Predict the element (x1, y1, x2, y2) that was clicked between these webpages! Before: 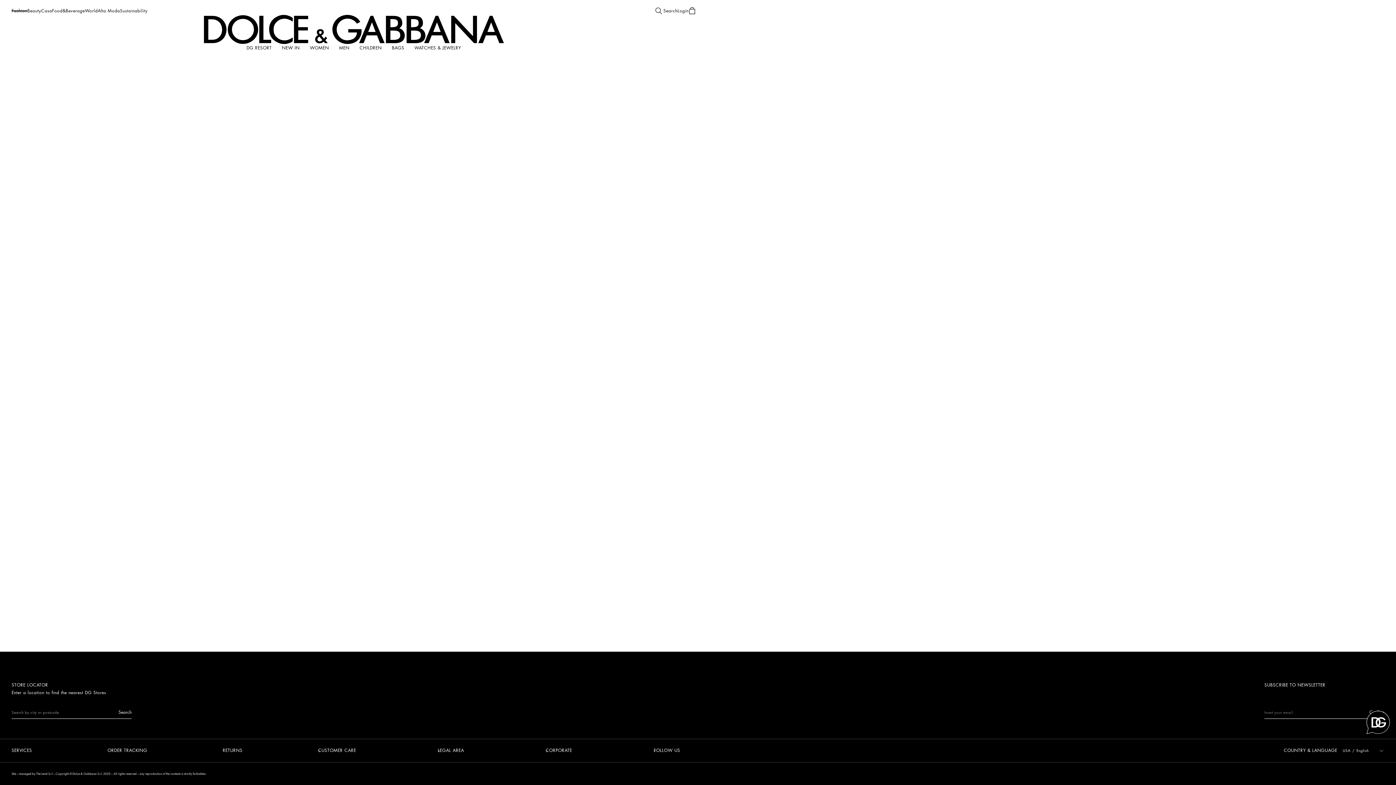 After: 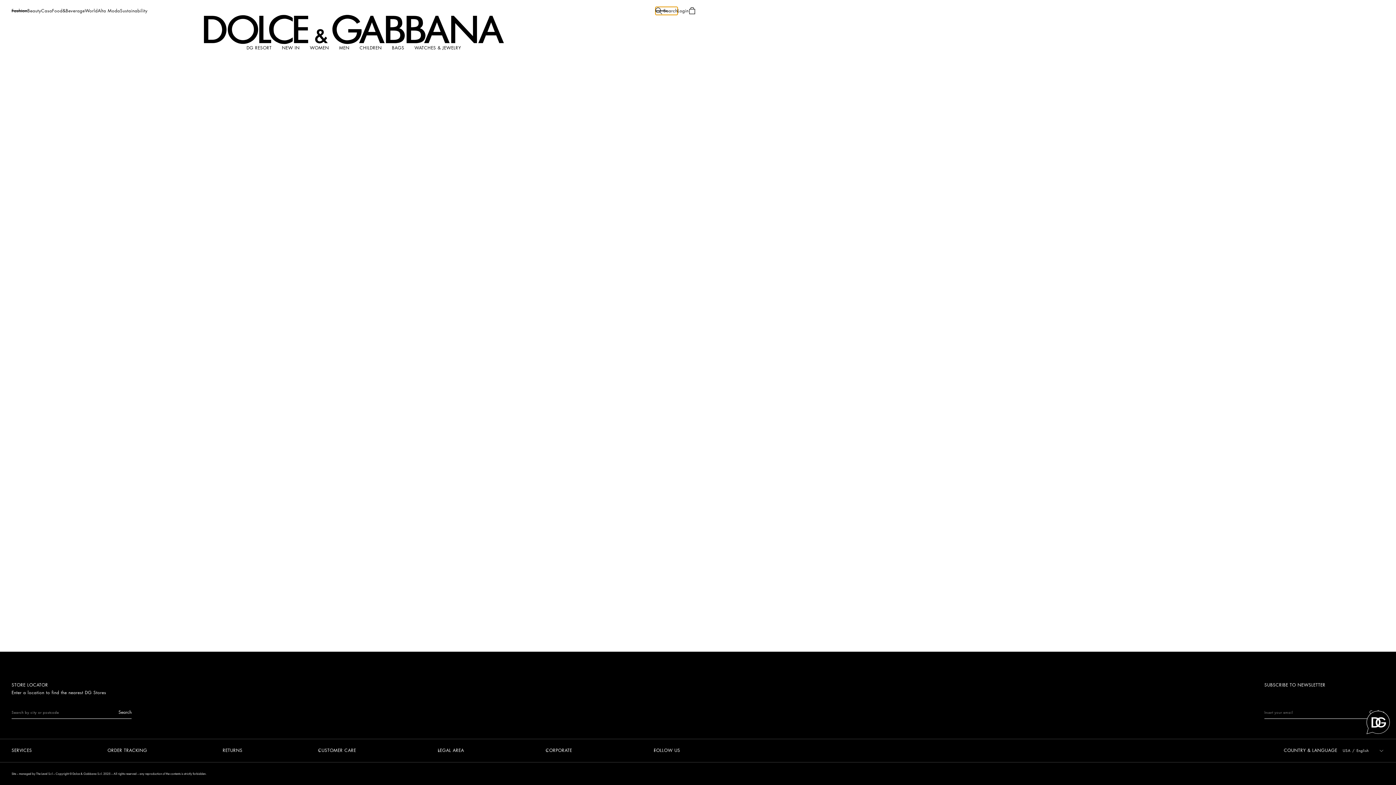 Action: bbox: (655, 6, 677, 14) label: Search